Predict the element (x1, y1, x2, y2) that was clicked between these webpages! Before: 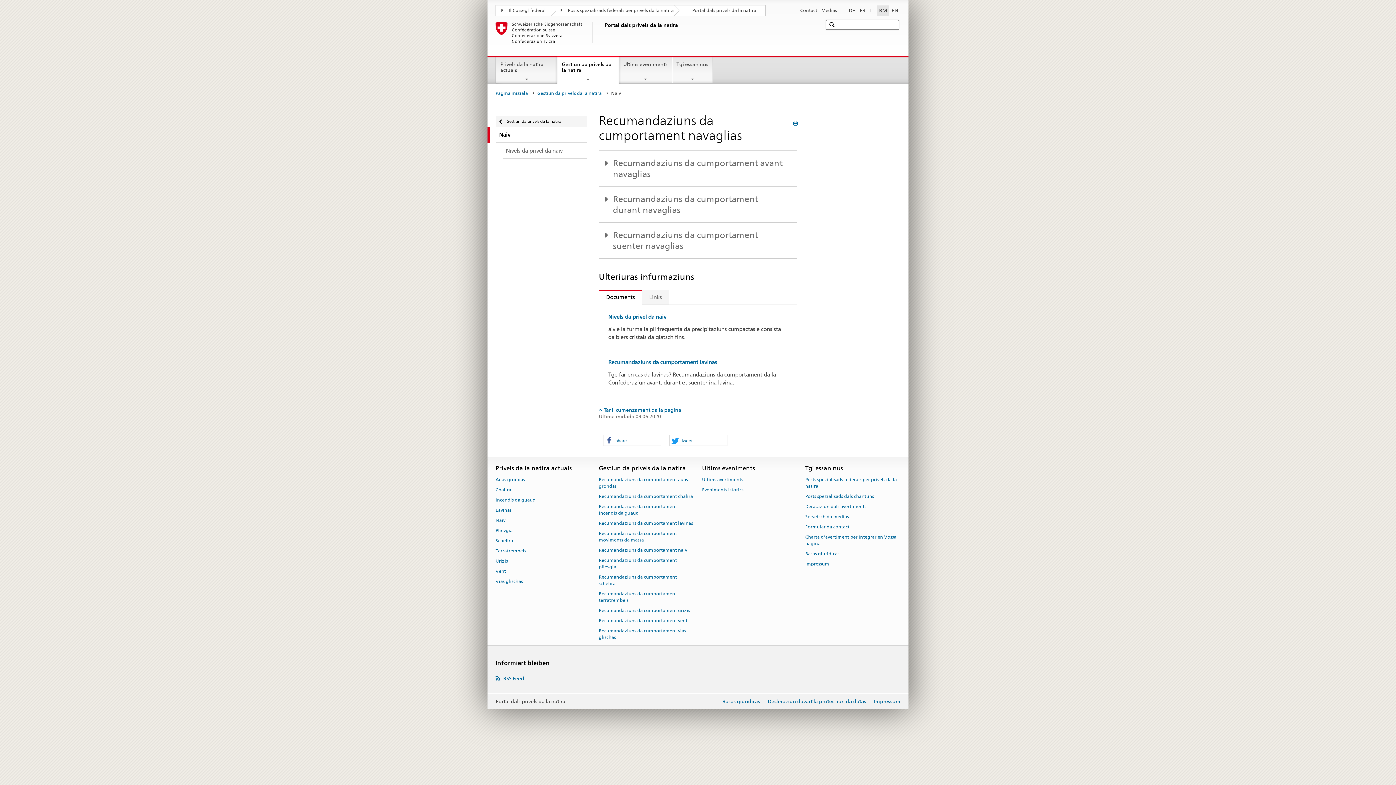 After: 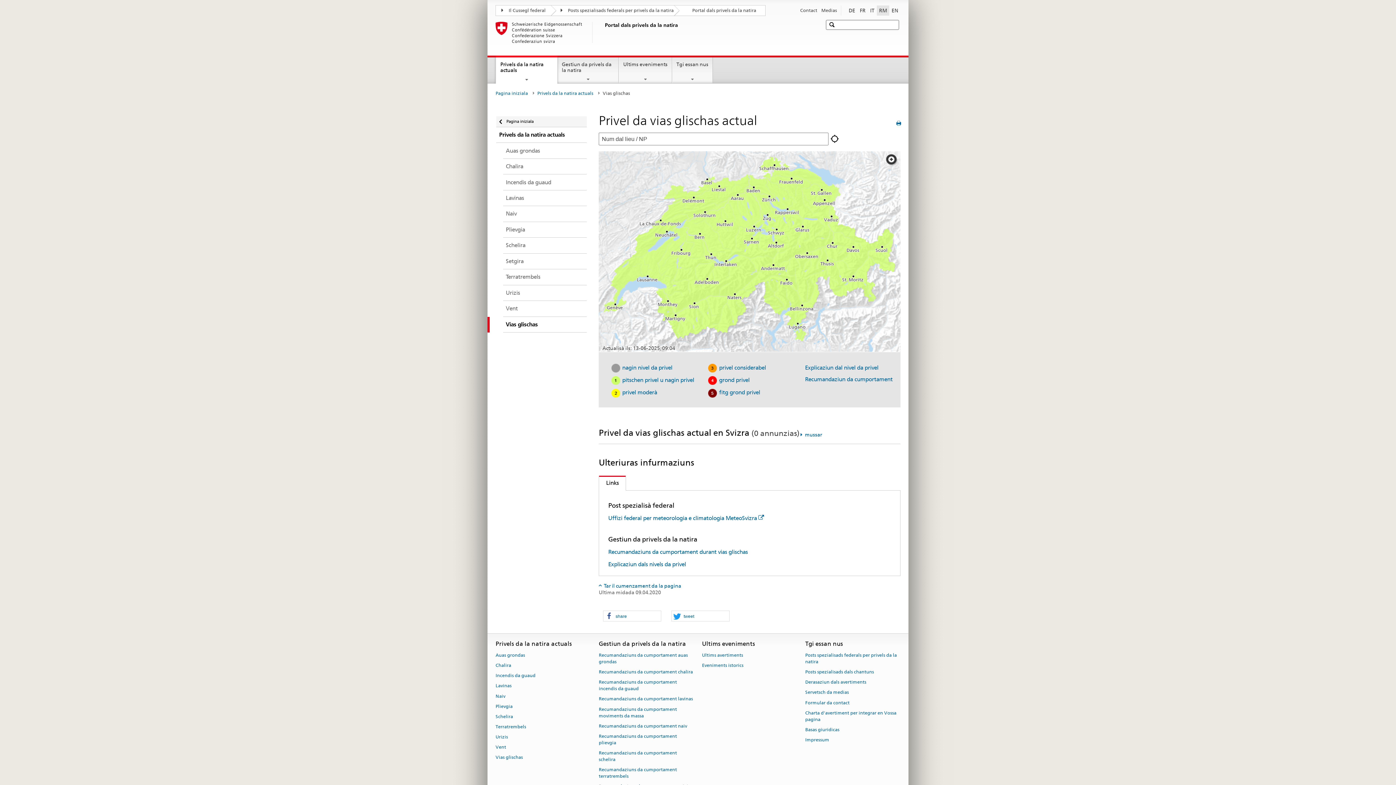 Action: label: Vias glischas bbox: (495, 579, 522, 584)